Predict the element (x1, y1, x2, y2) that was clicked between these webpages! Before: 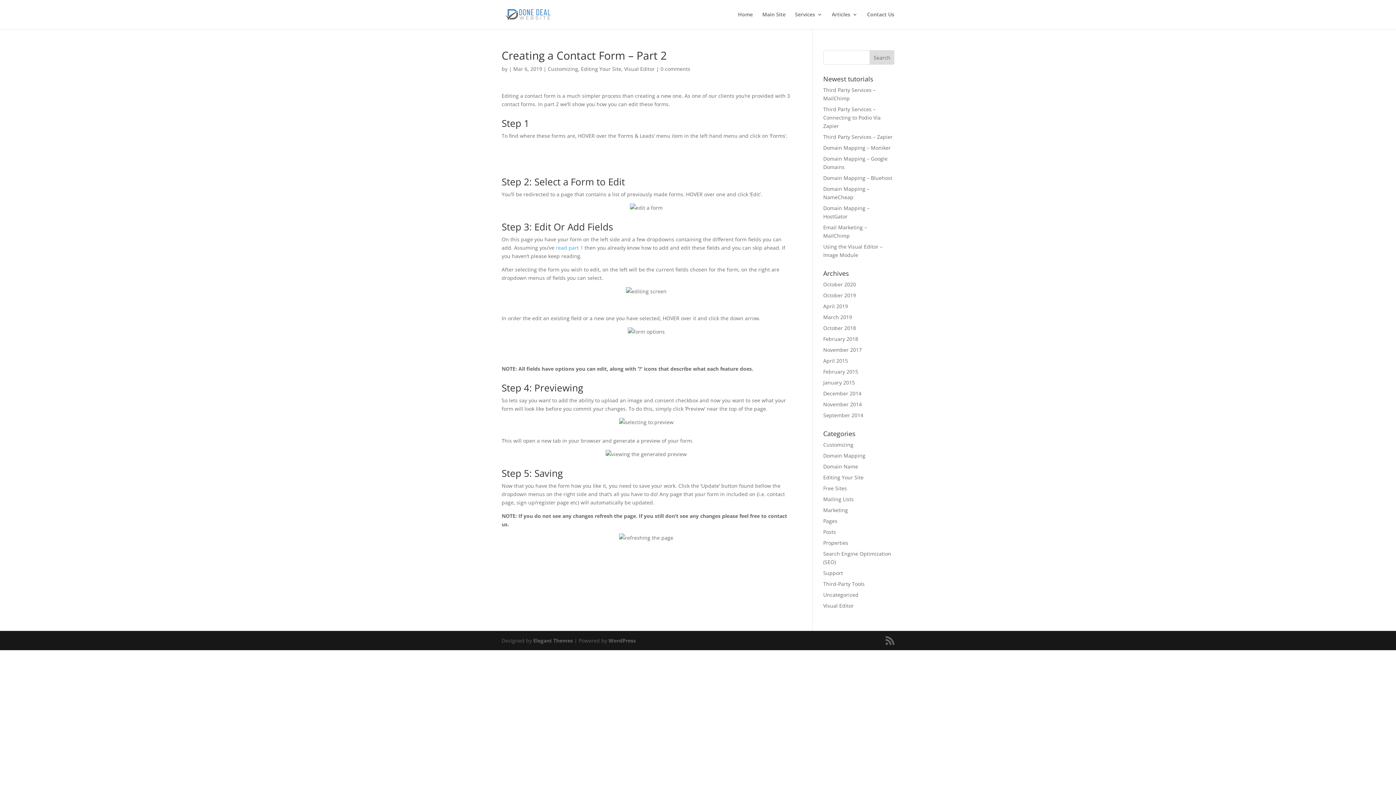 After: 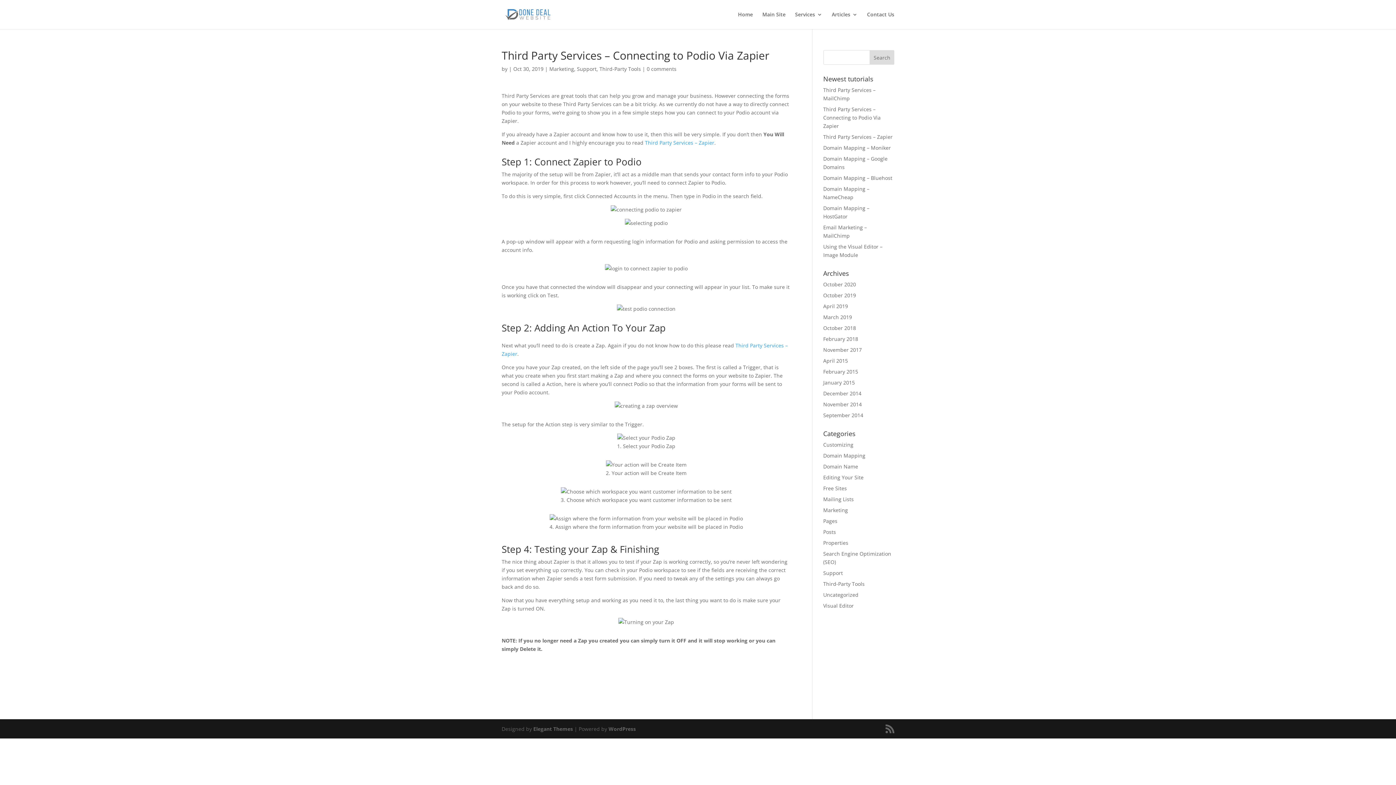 Action: bbox: (823, 105, 880, 129) label: Third Party Services – Connecting to Podio Via Zapier